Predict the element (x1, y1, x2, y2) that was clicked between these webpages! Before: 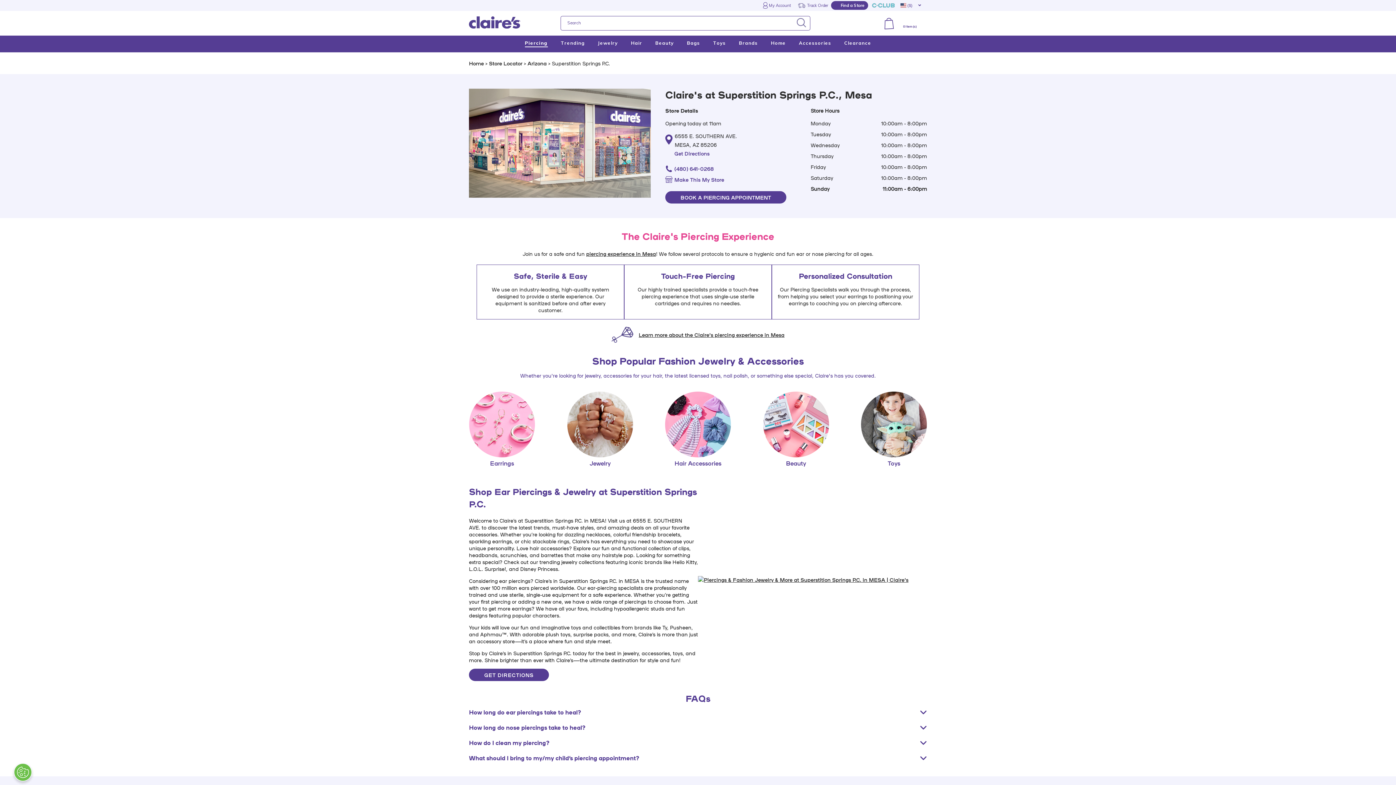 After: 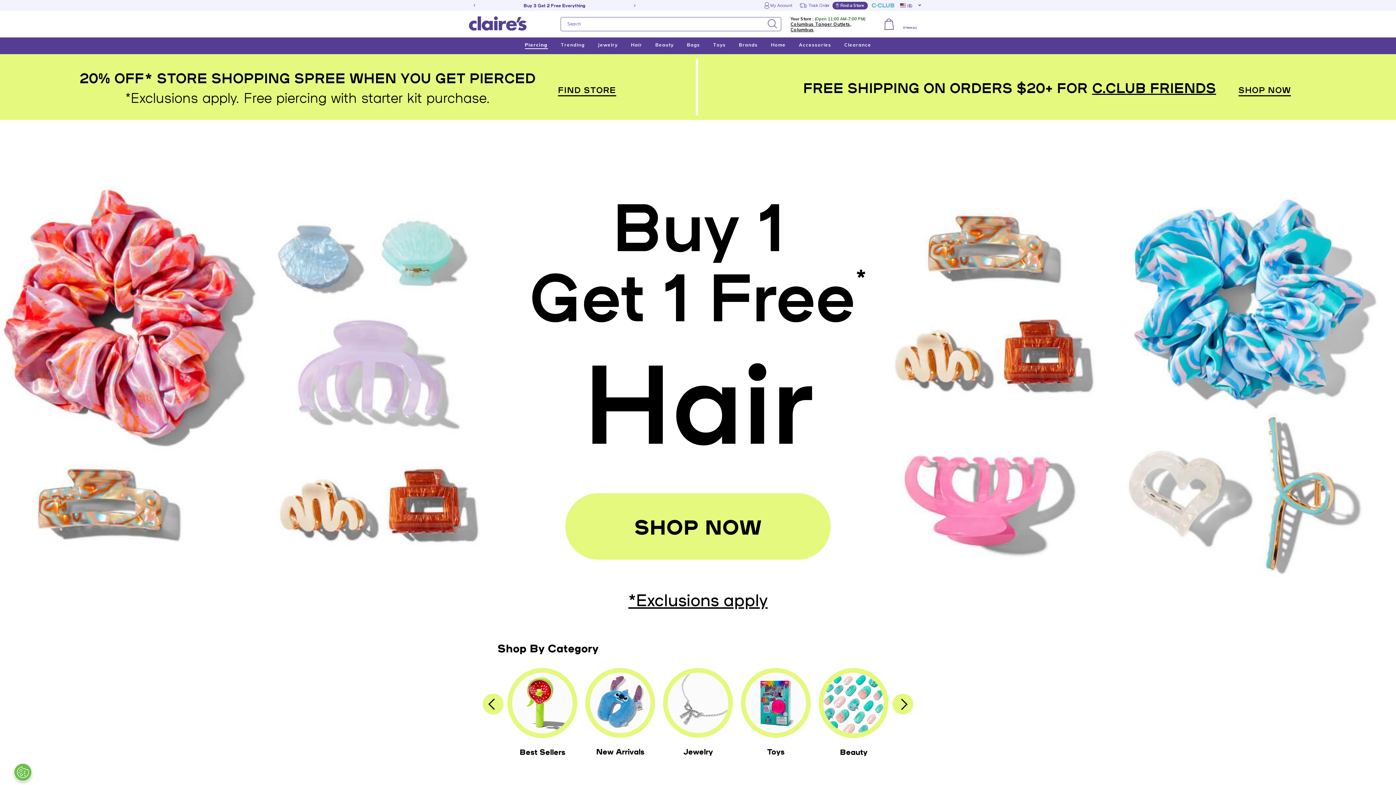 Action: label: Home bbox: (469, 54, 484, 72)